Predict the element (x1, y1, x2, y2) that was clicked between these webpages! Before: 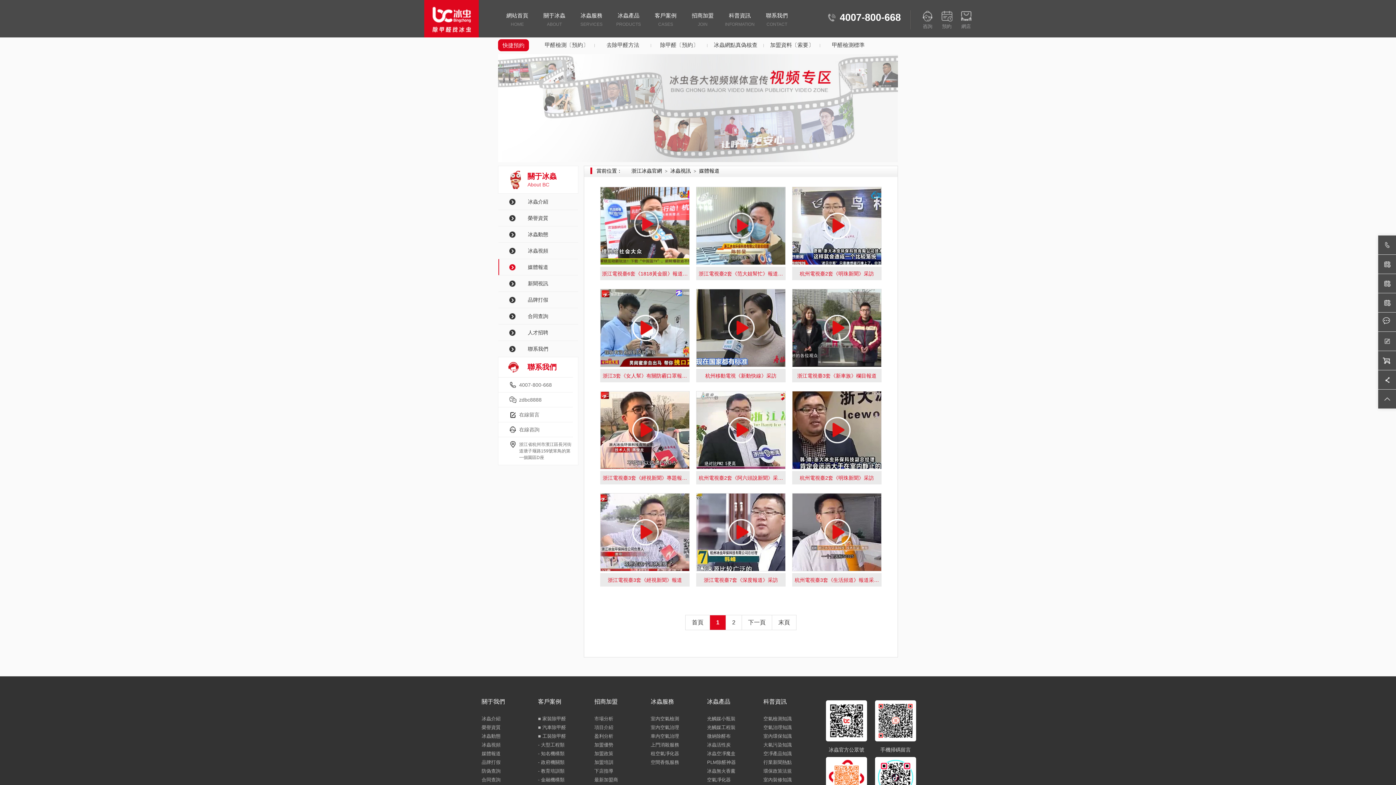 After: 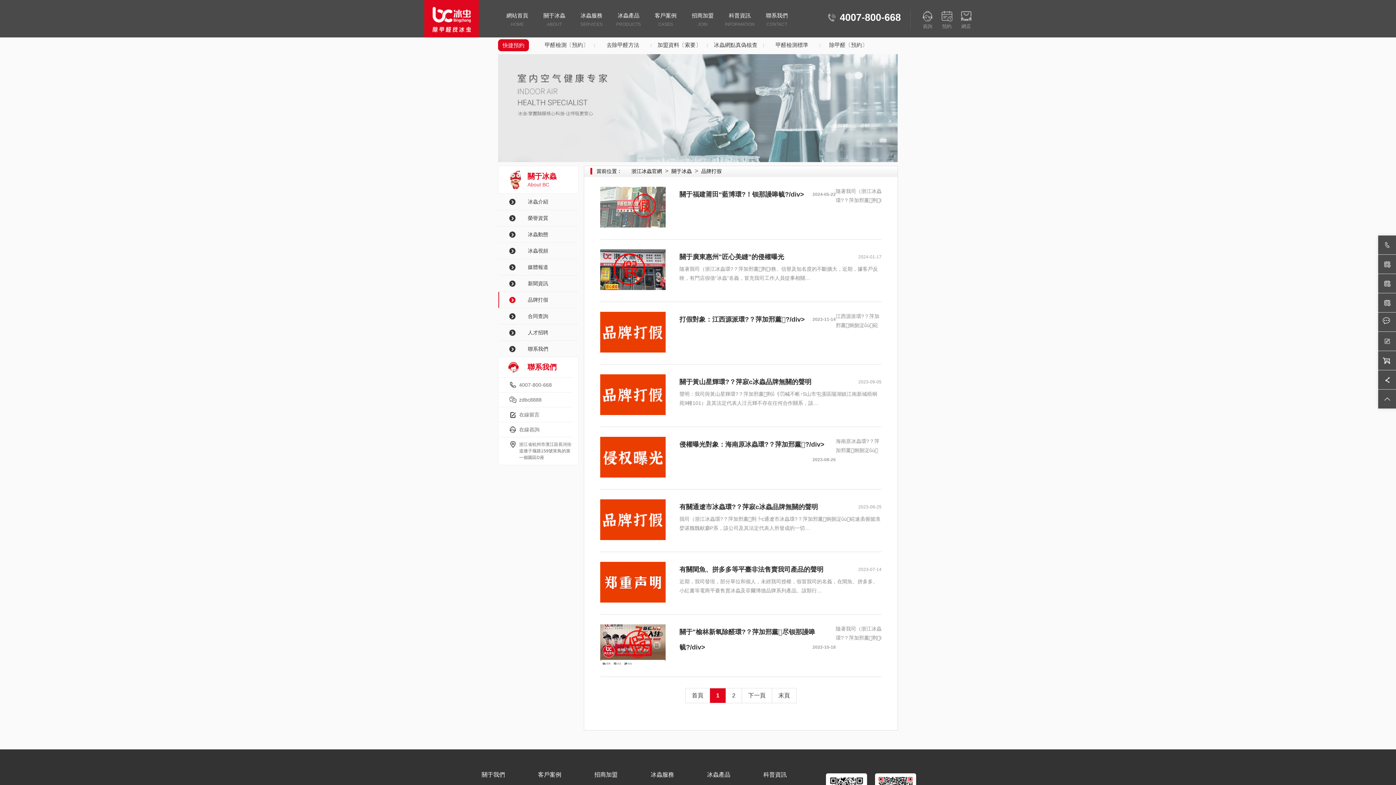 Action: label: 品牌打假 bbox: (498, 291, 578, 308)